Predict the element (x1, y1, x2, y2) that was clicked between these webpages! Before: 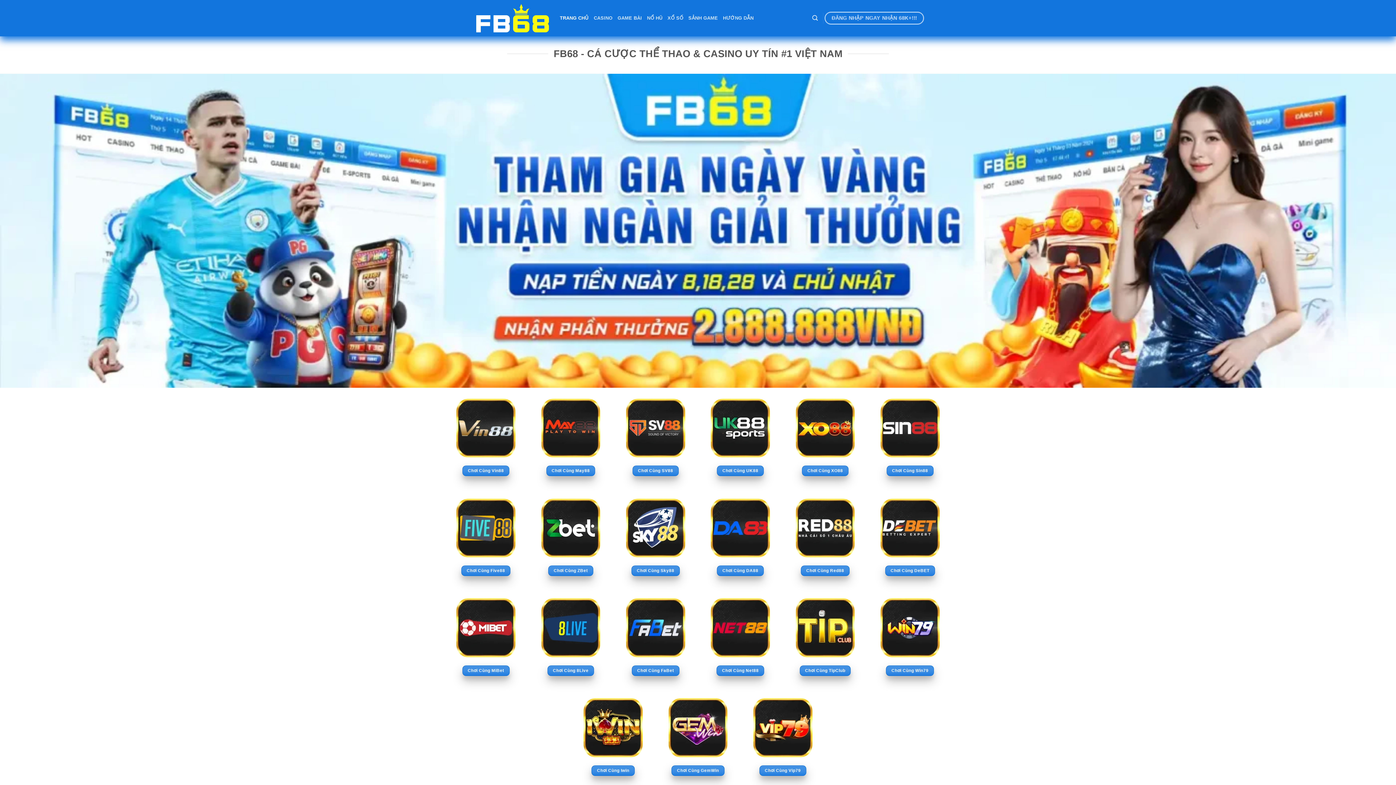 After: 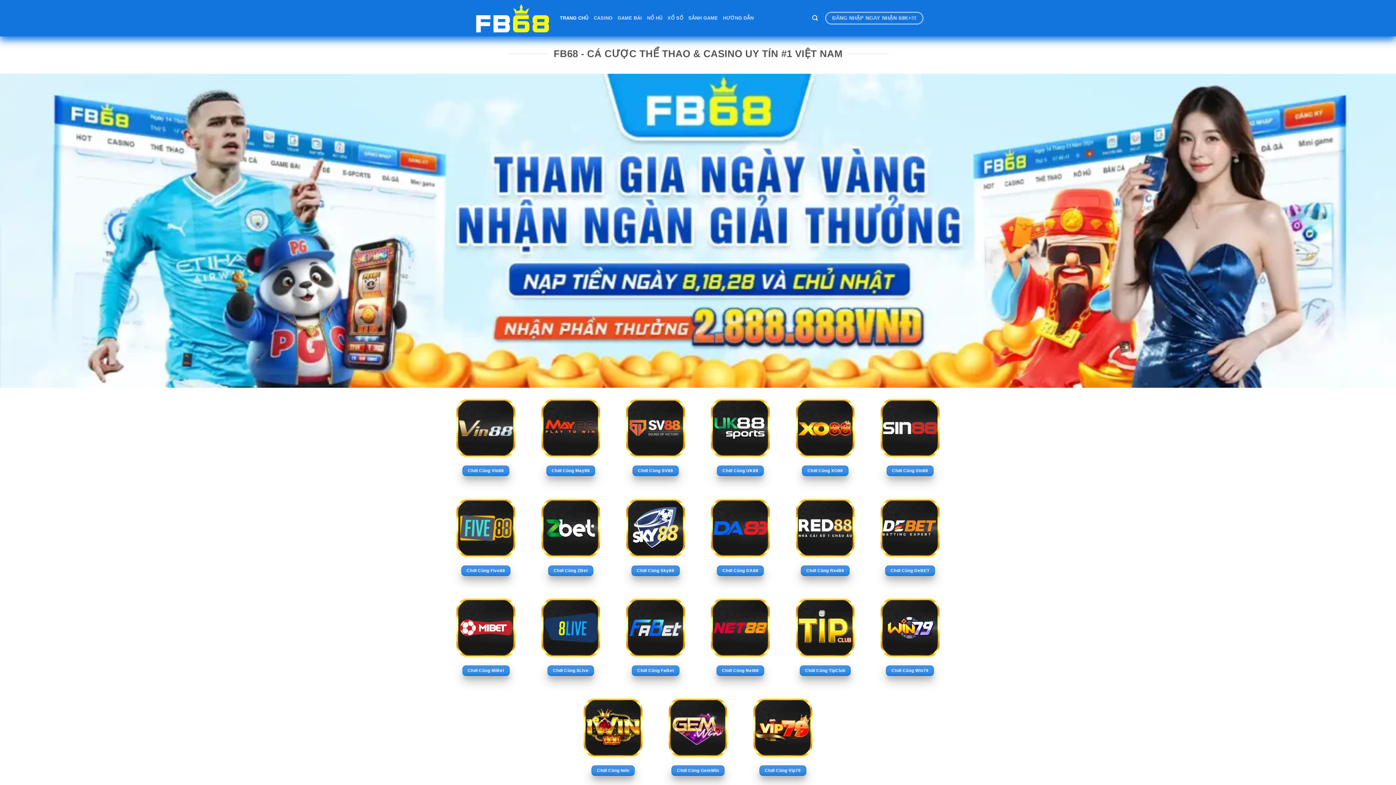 Action: label: Search bbox: (812, 11, 818, 25)